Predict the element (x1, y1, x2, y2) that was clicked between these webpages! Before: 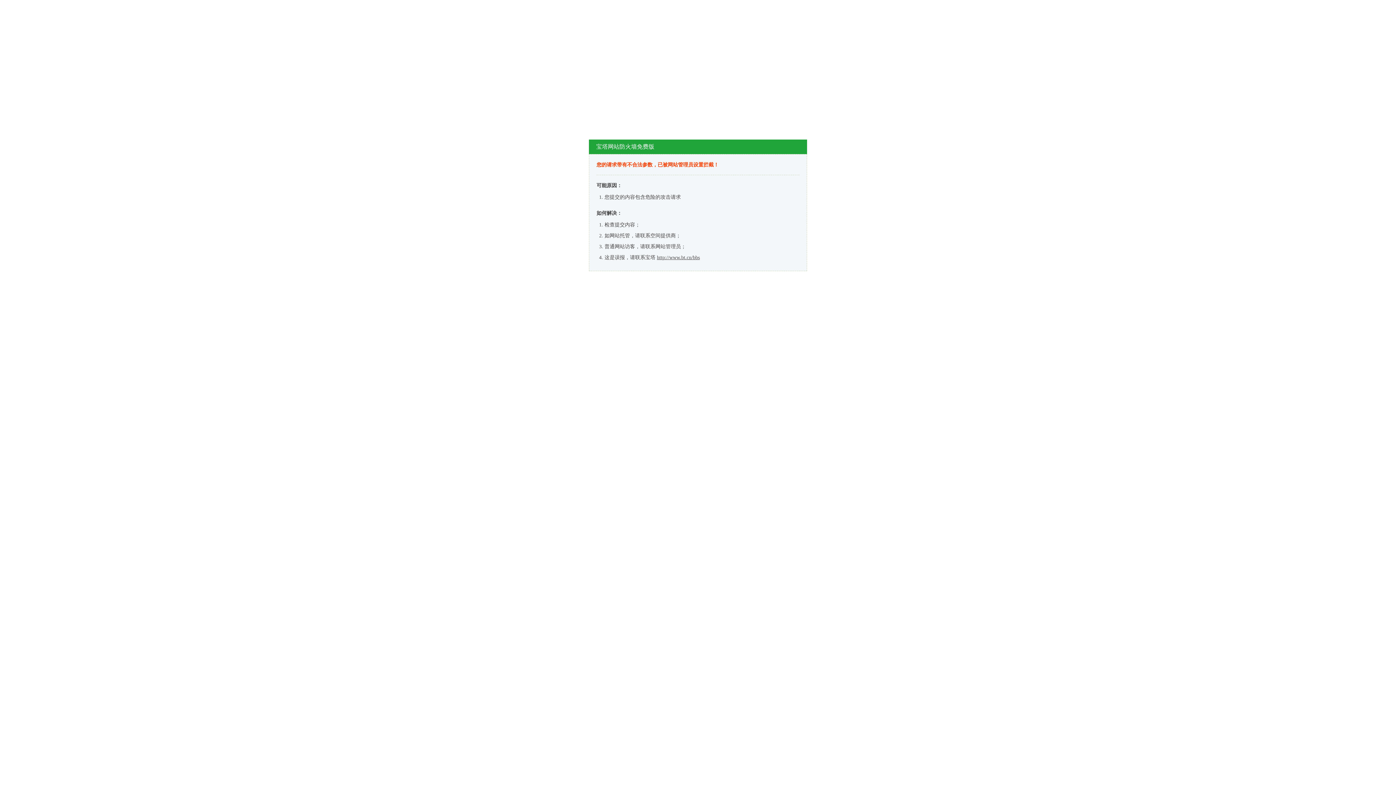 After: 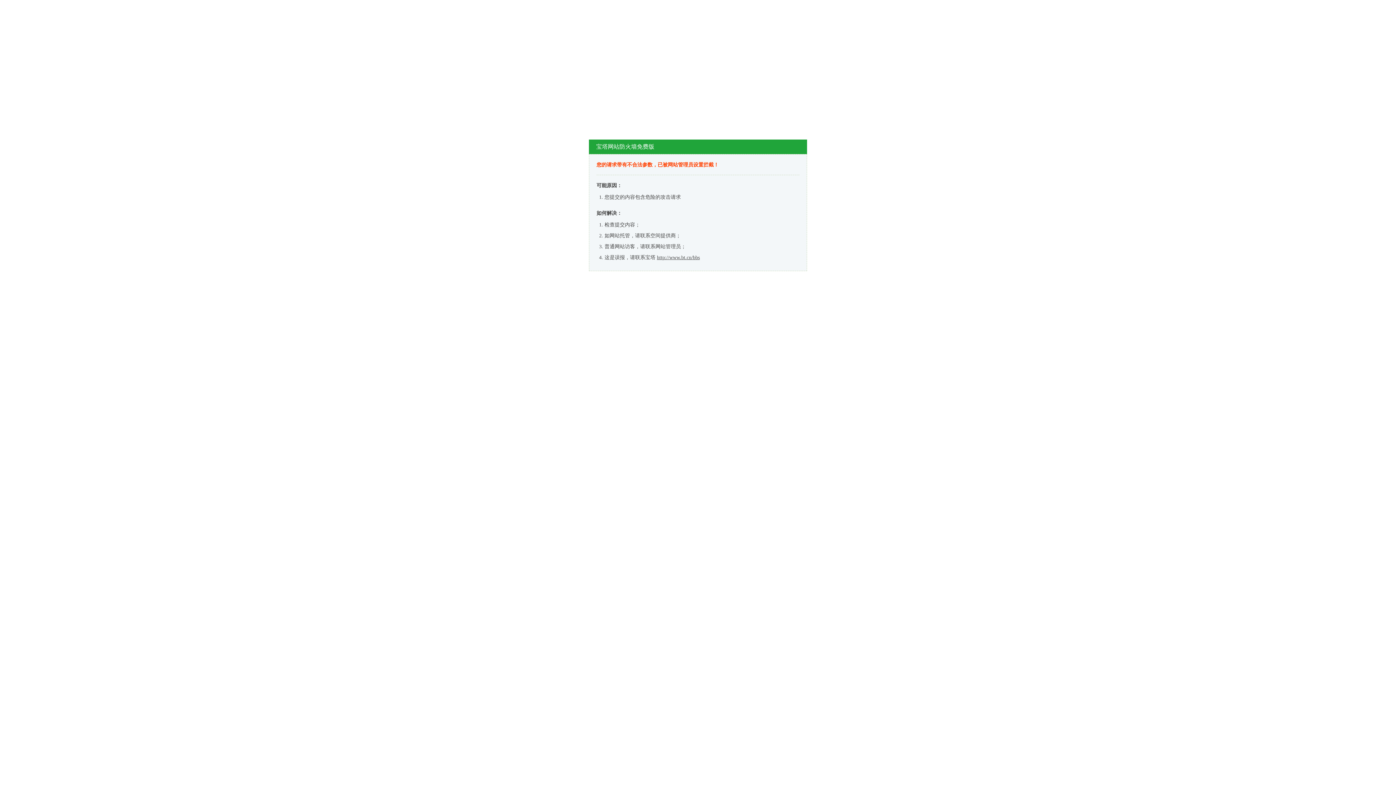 Action: label: http://www.bt.cn/bbs bbox: (657, 254, 700, 260)